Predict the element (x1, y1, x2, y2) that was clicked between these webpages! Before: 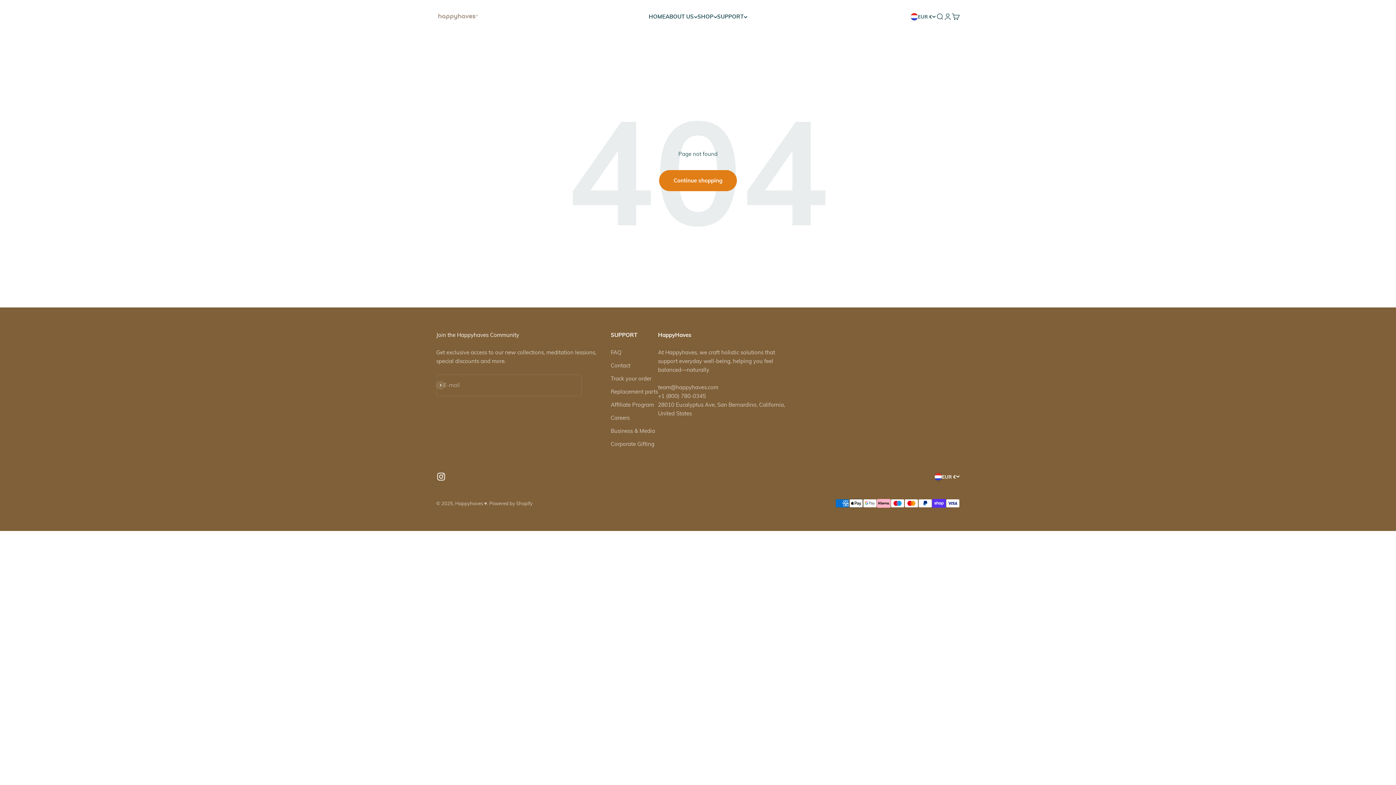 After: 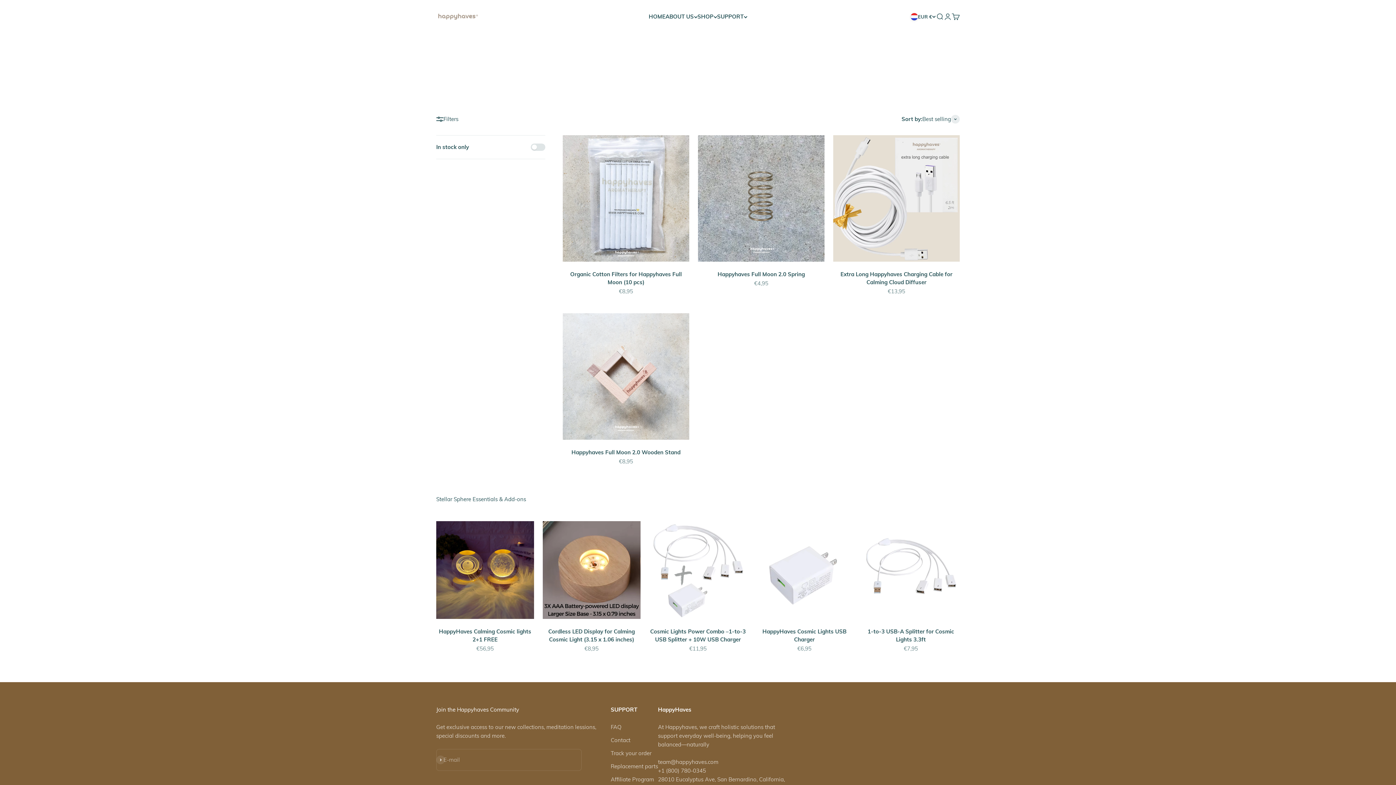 Action: label: Replacement parts bbox: (610, 387, 658, 396)